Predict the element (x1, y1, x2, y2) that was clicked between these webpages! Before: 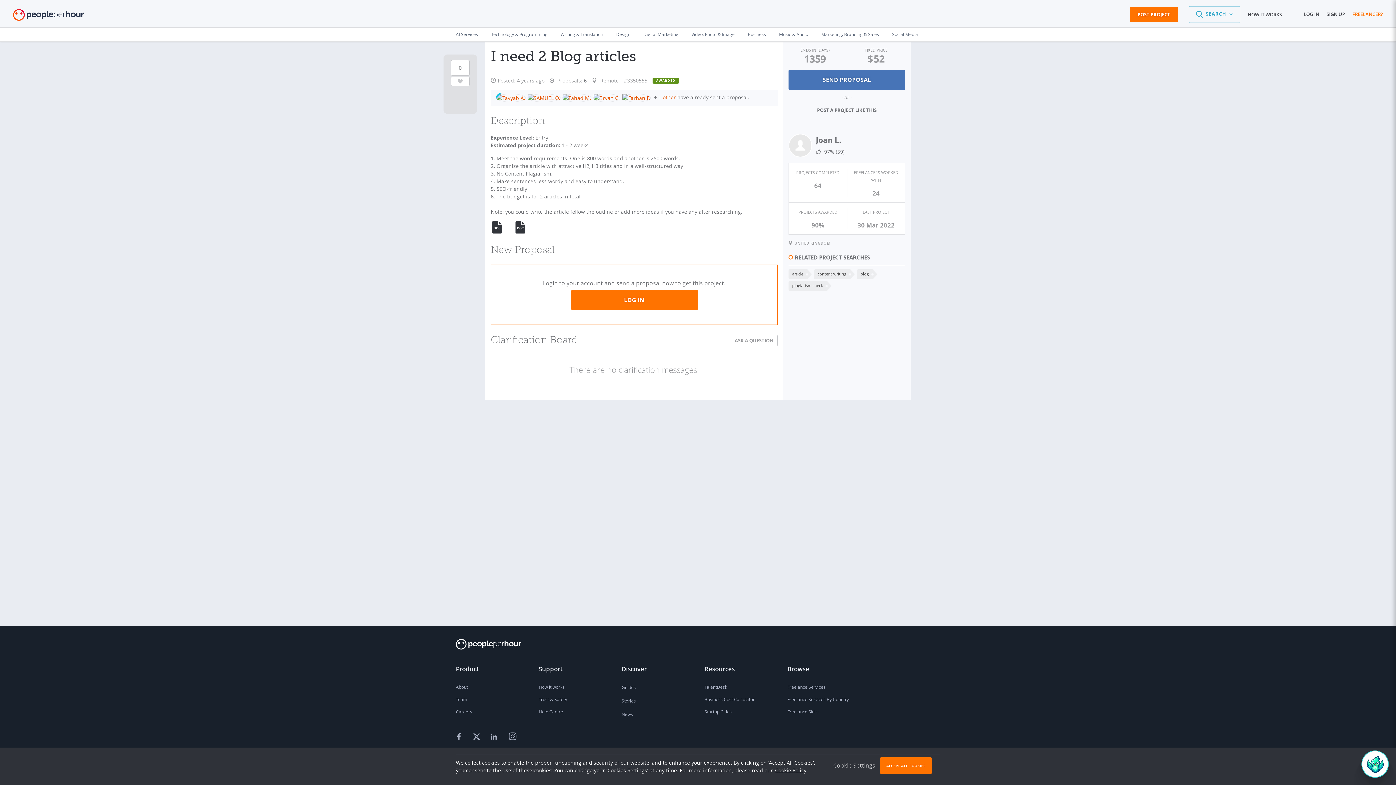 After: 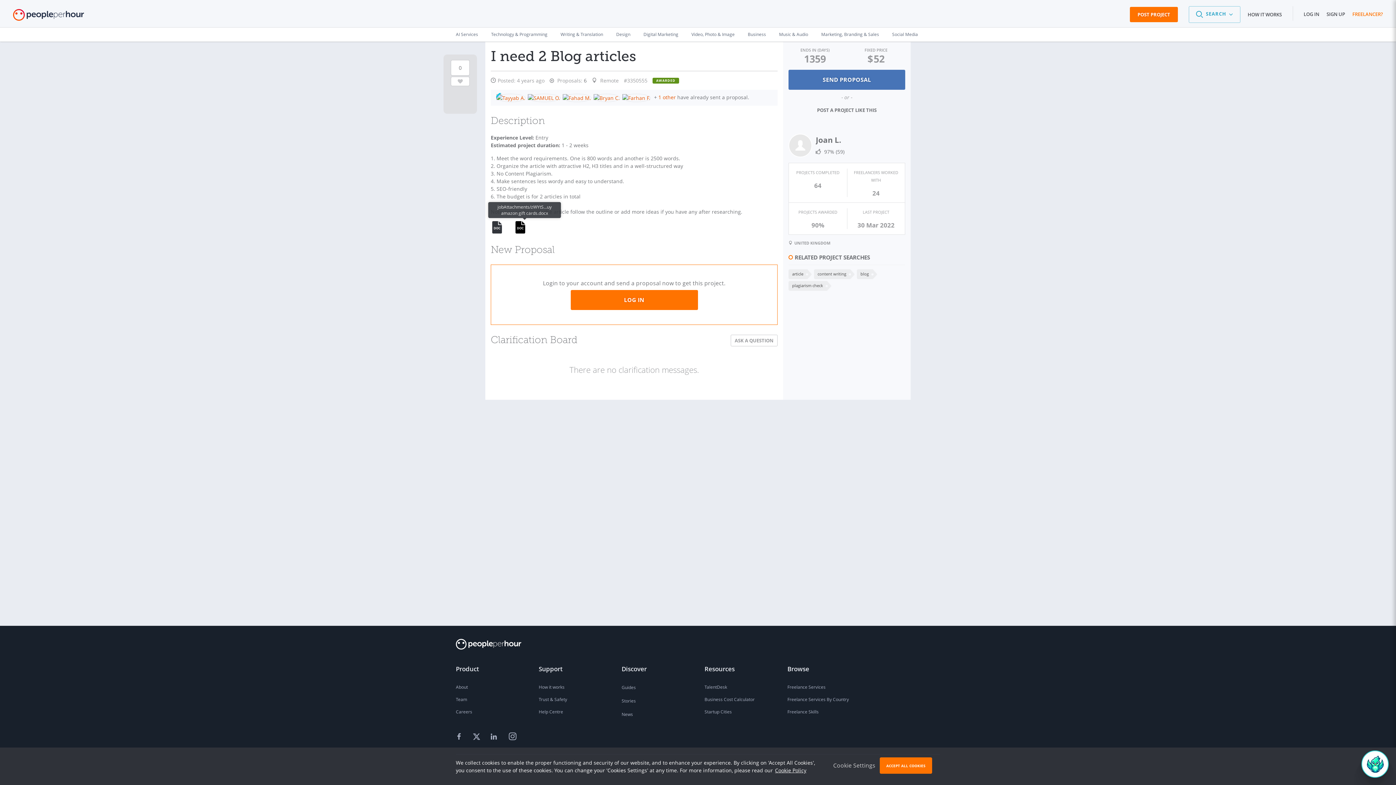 Action: label:   bbox: (514, 221, 535, 233)